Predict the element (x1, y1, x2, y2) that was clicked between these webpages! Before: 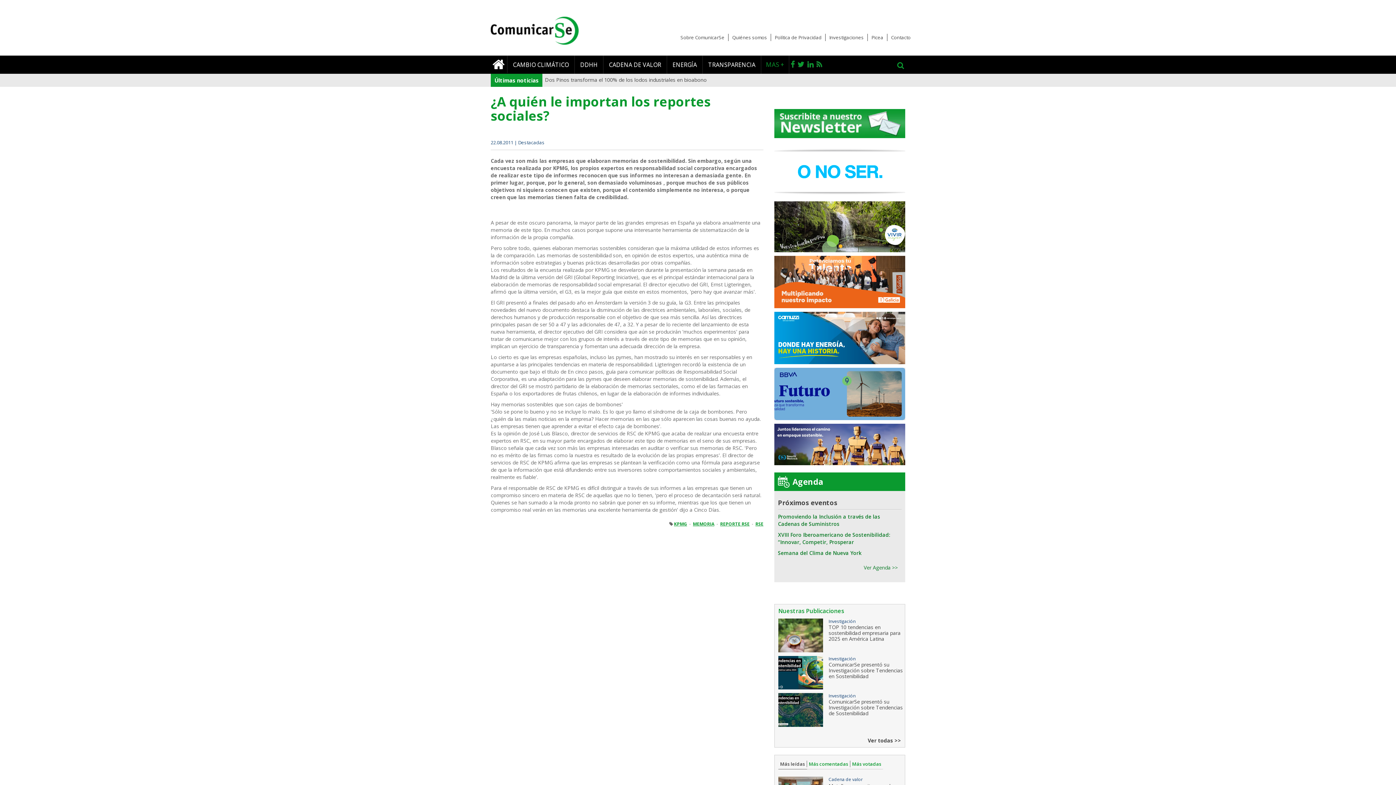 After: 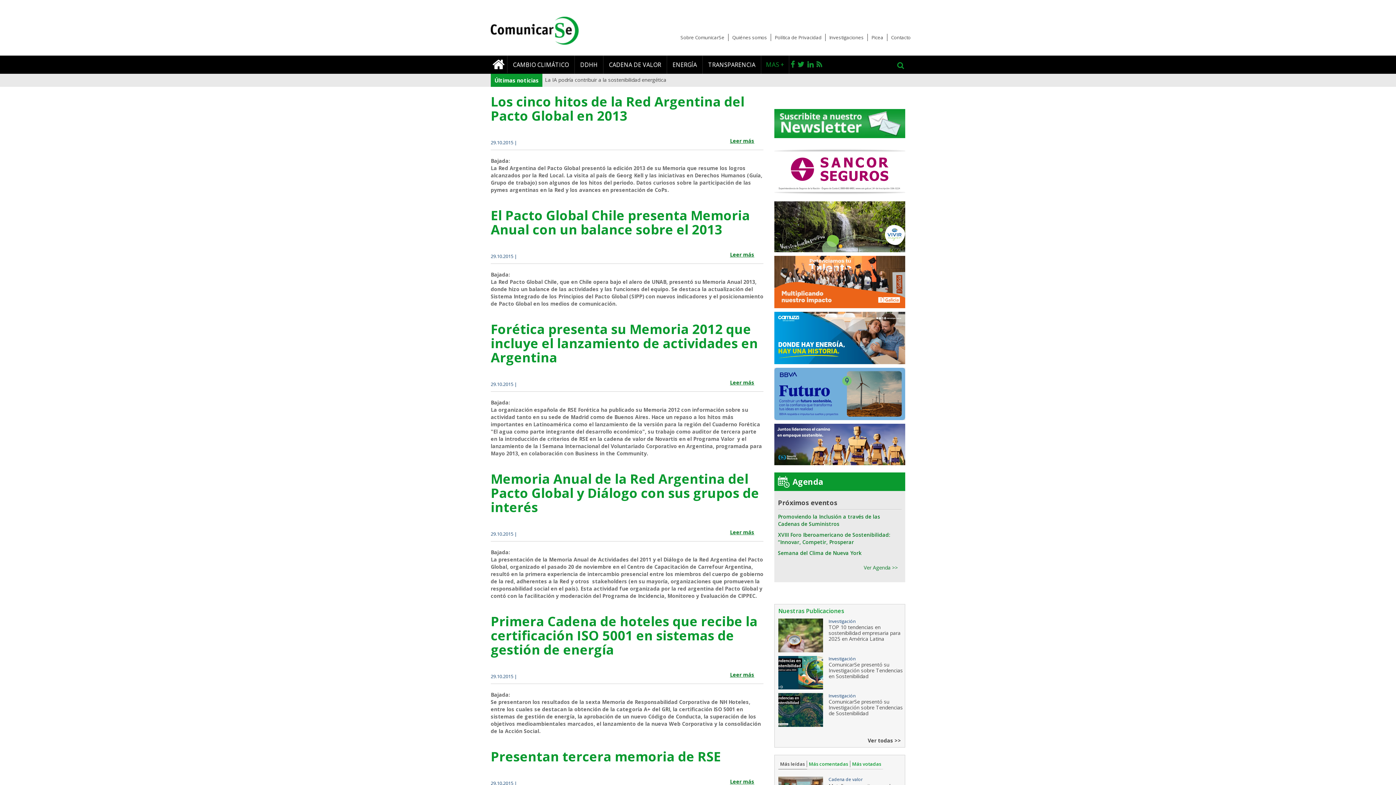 Action: bbox: (693, 521, 714, 527) label: MEMORIA